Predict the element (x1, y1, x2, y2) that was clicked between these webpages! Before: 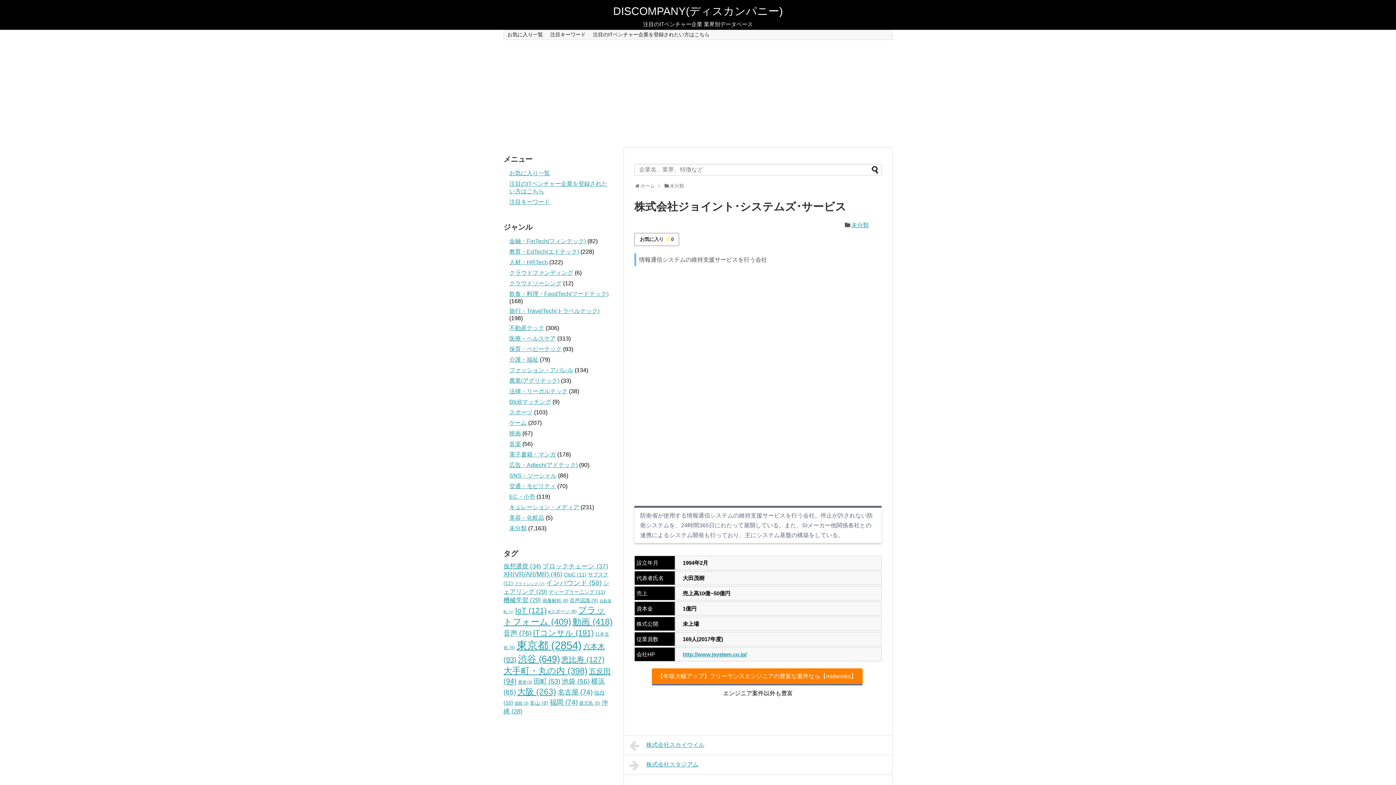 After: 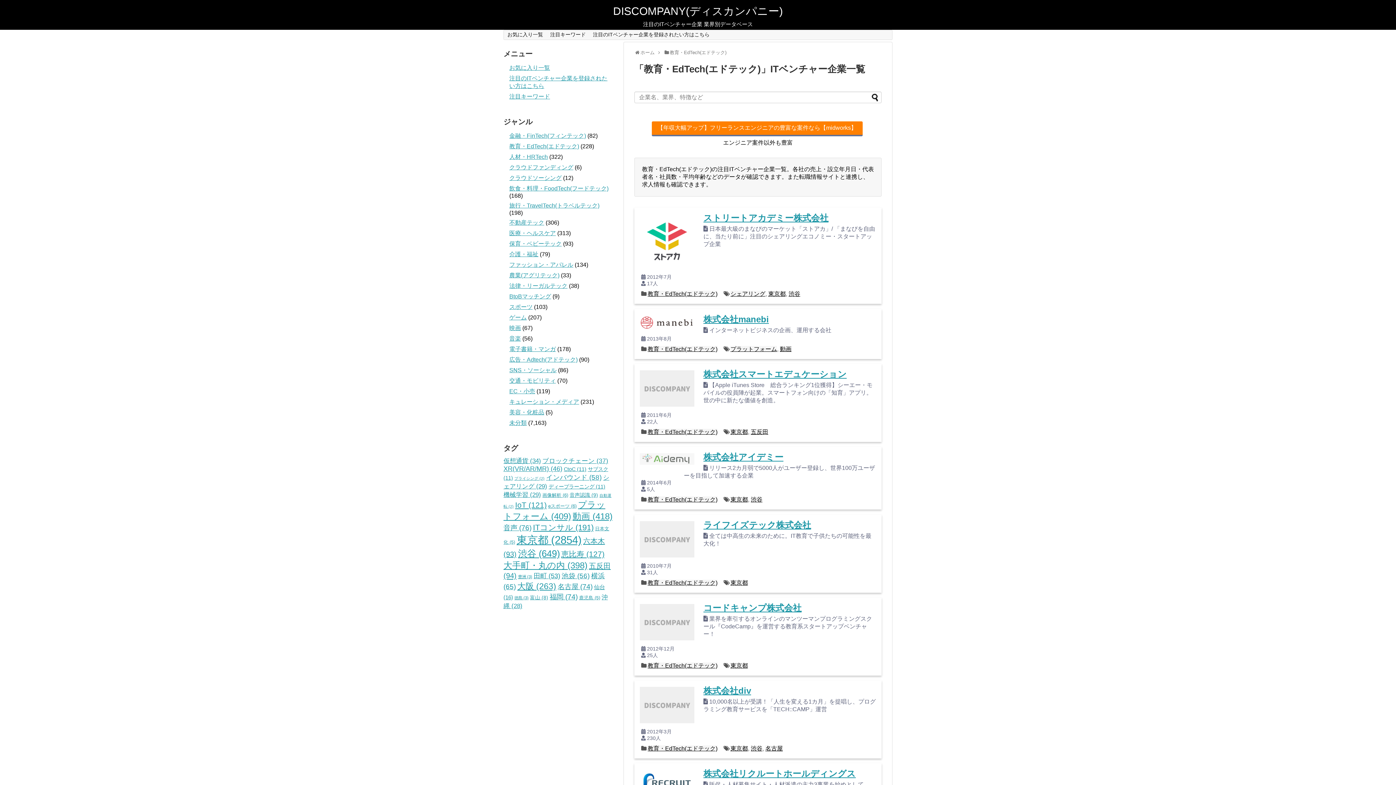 Action: bbox: (509, 248, 579, 255) label: 教育・EdTech(エドテック)